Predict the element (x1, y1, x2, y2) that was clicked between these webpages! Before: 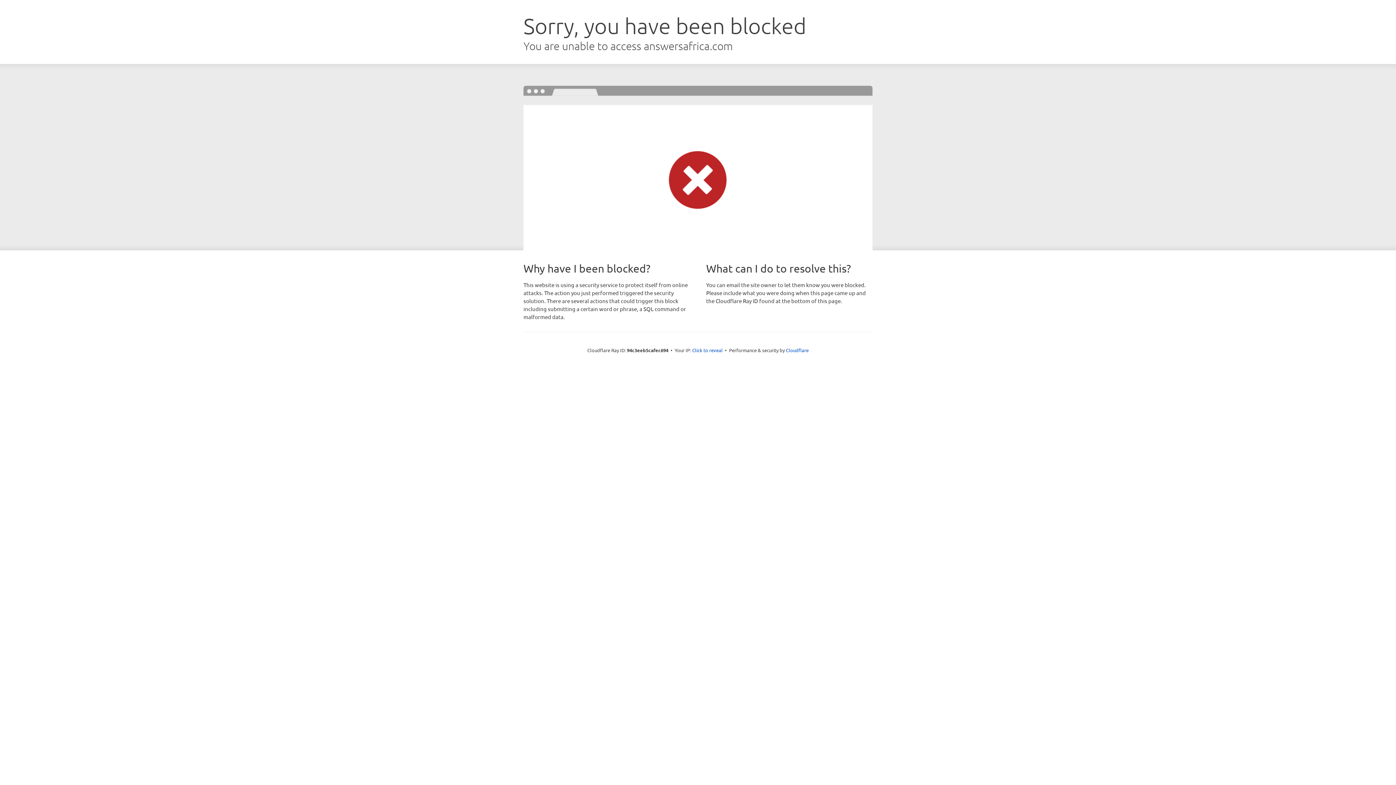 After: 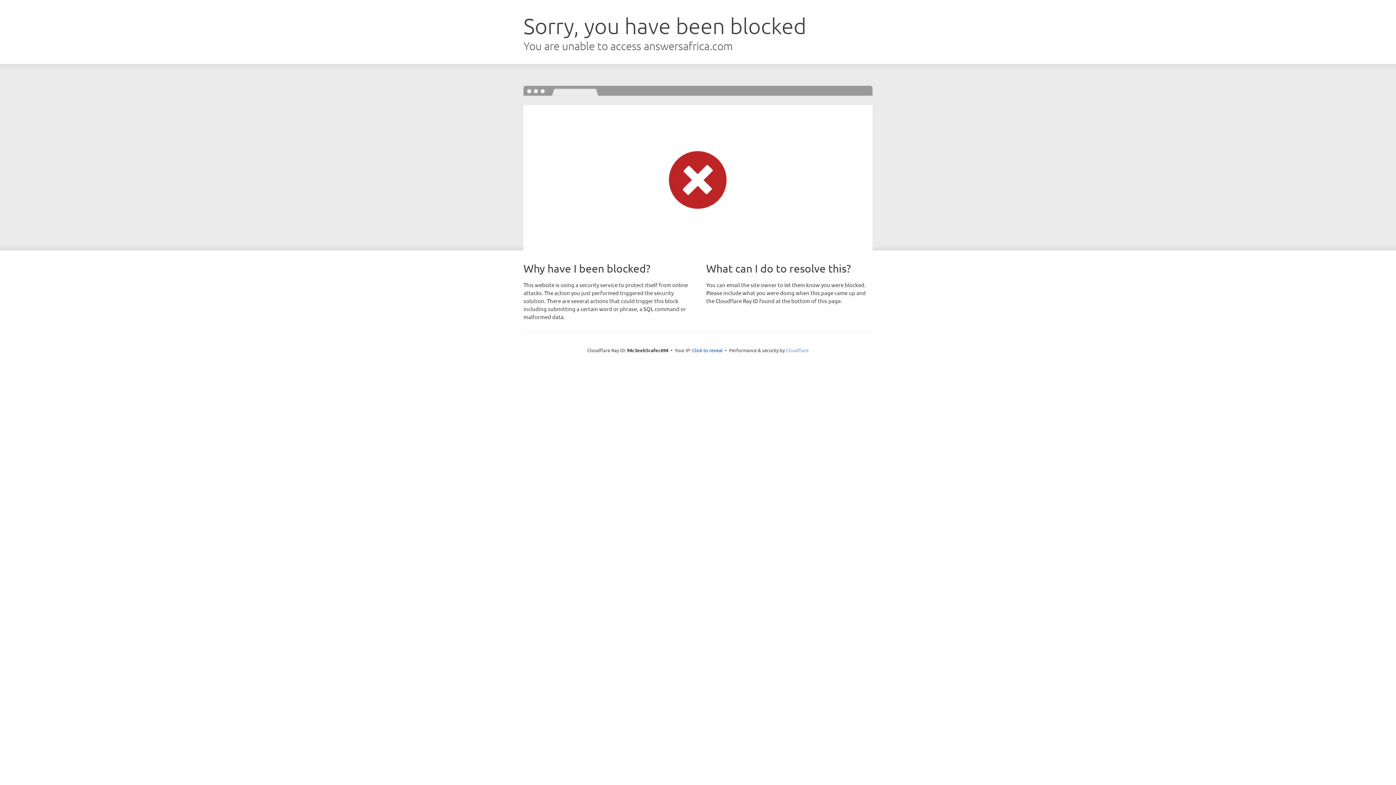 Action: bbox: (786, 347, 808, 353) label: Cloudflare